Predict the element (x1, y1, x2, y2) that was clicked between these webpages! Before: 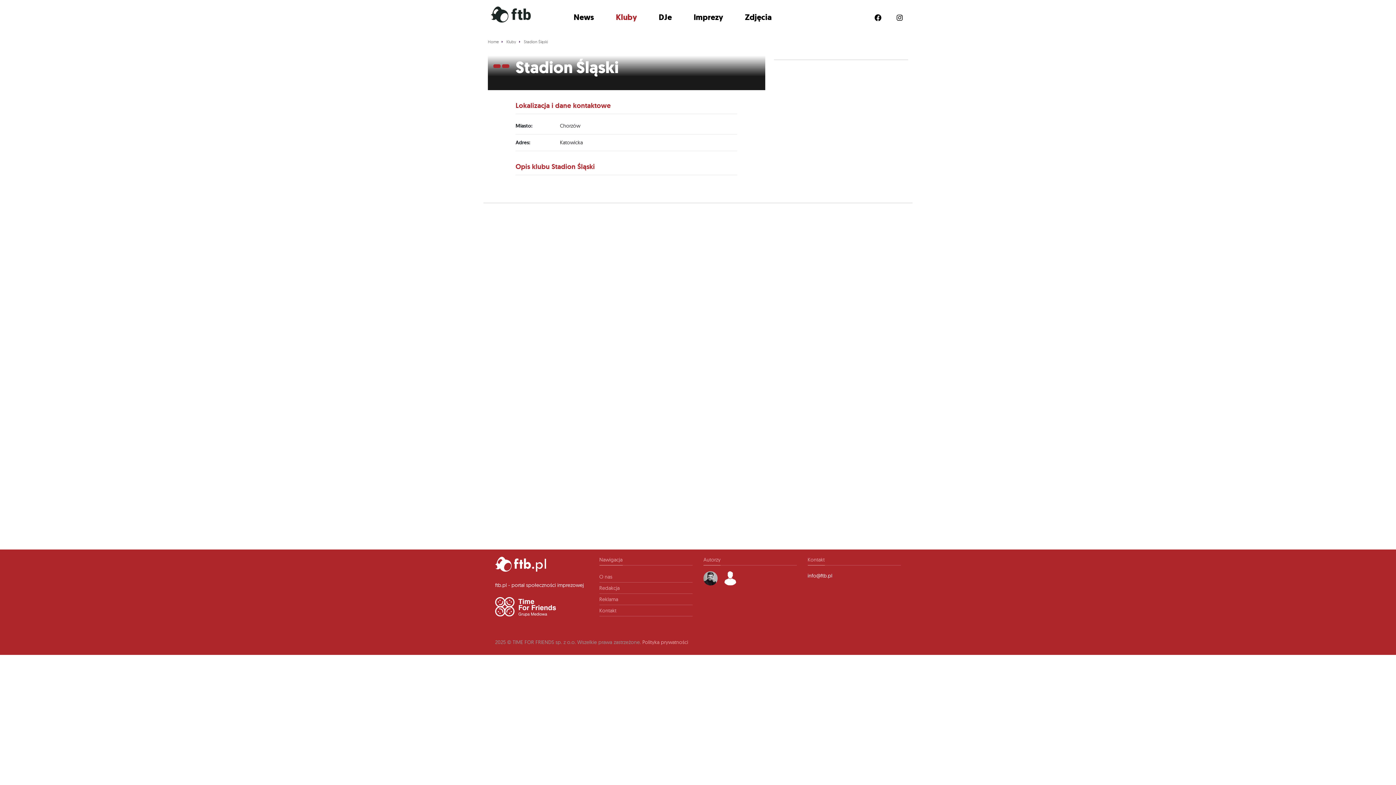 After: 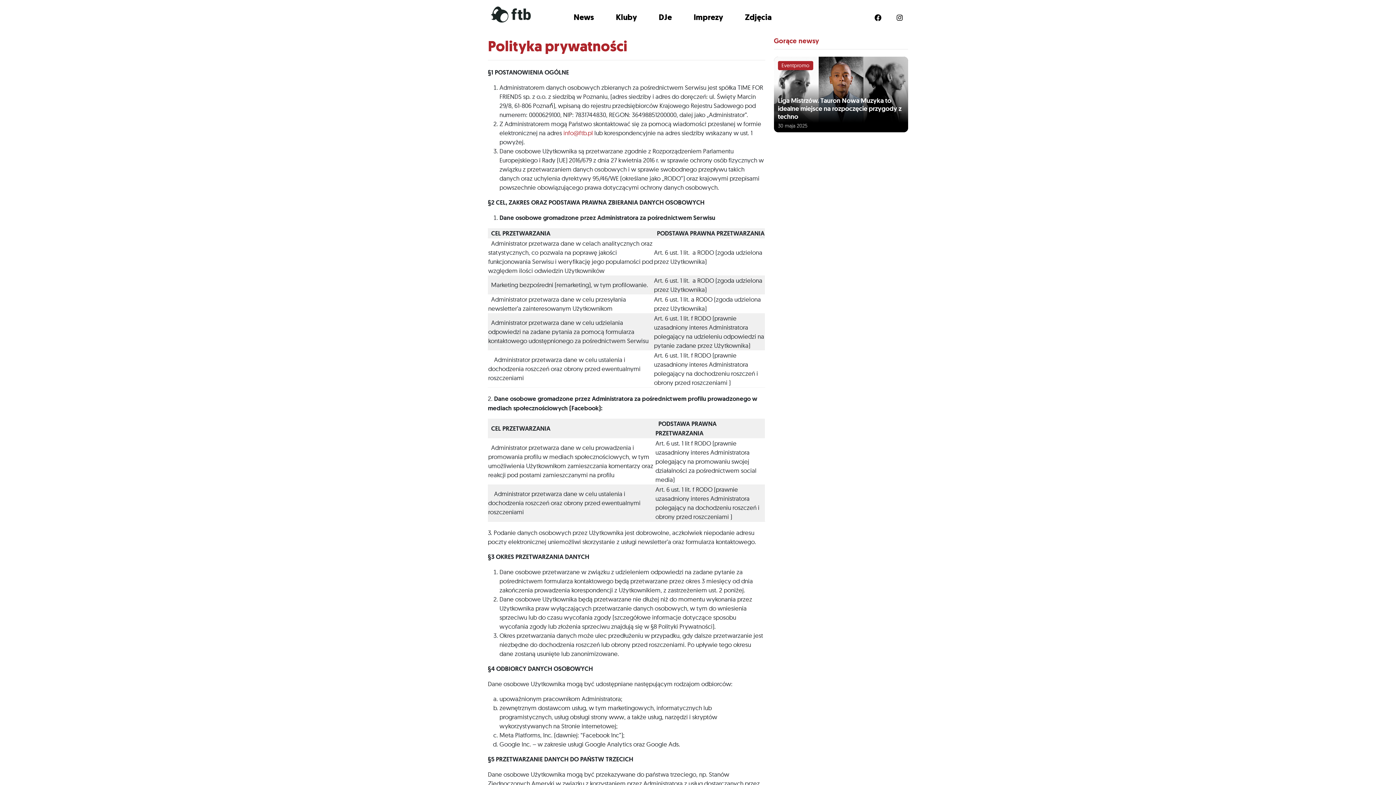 Action: label: Polityka prywatności bbox: (642, 639, 688, 645)